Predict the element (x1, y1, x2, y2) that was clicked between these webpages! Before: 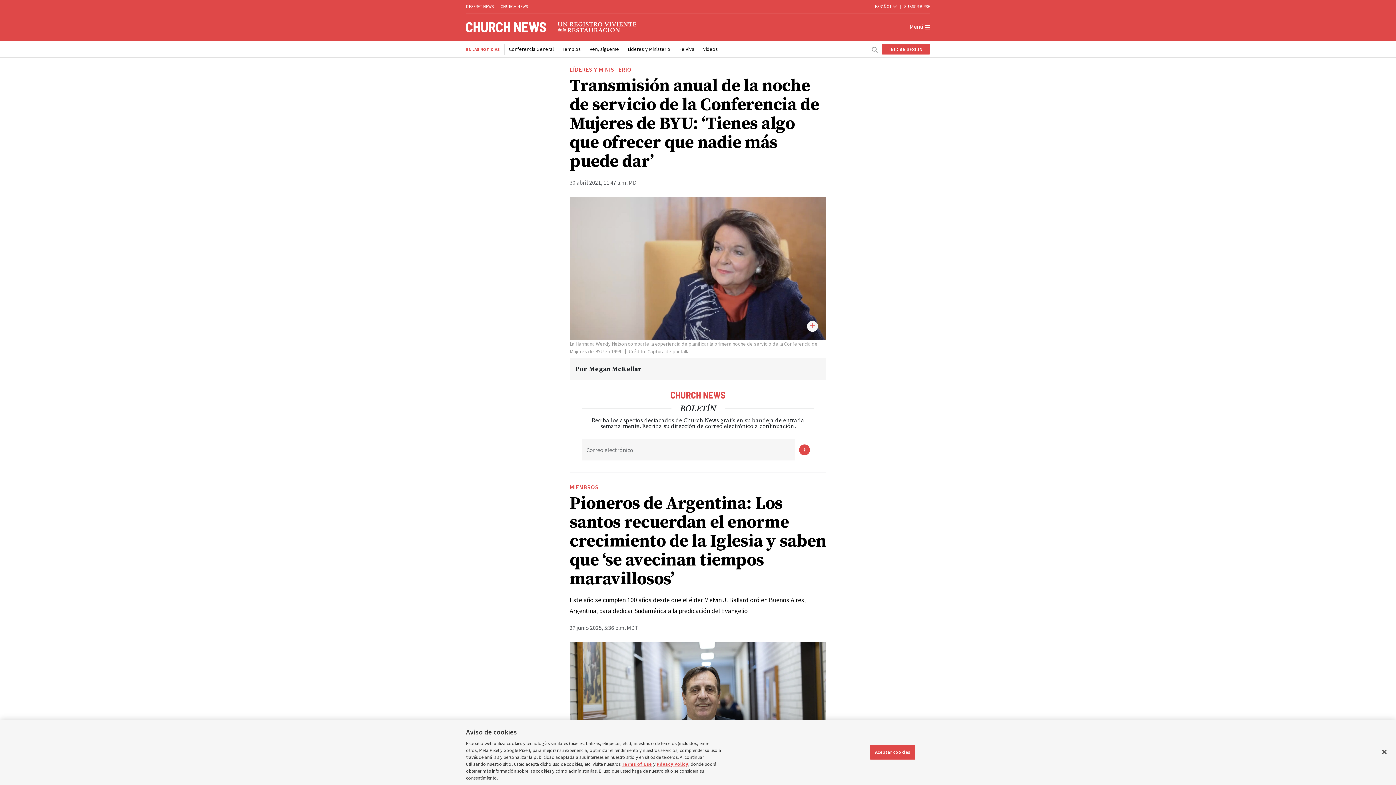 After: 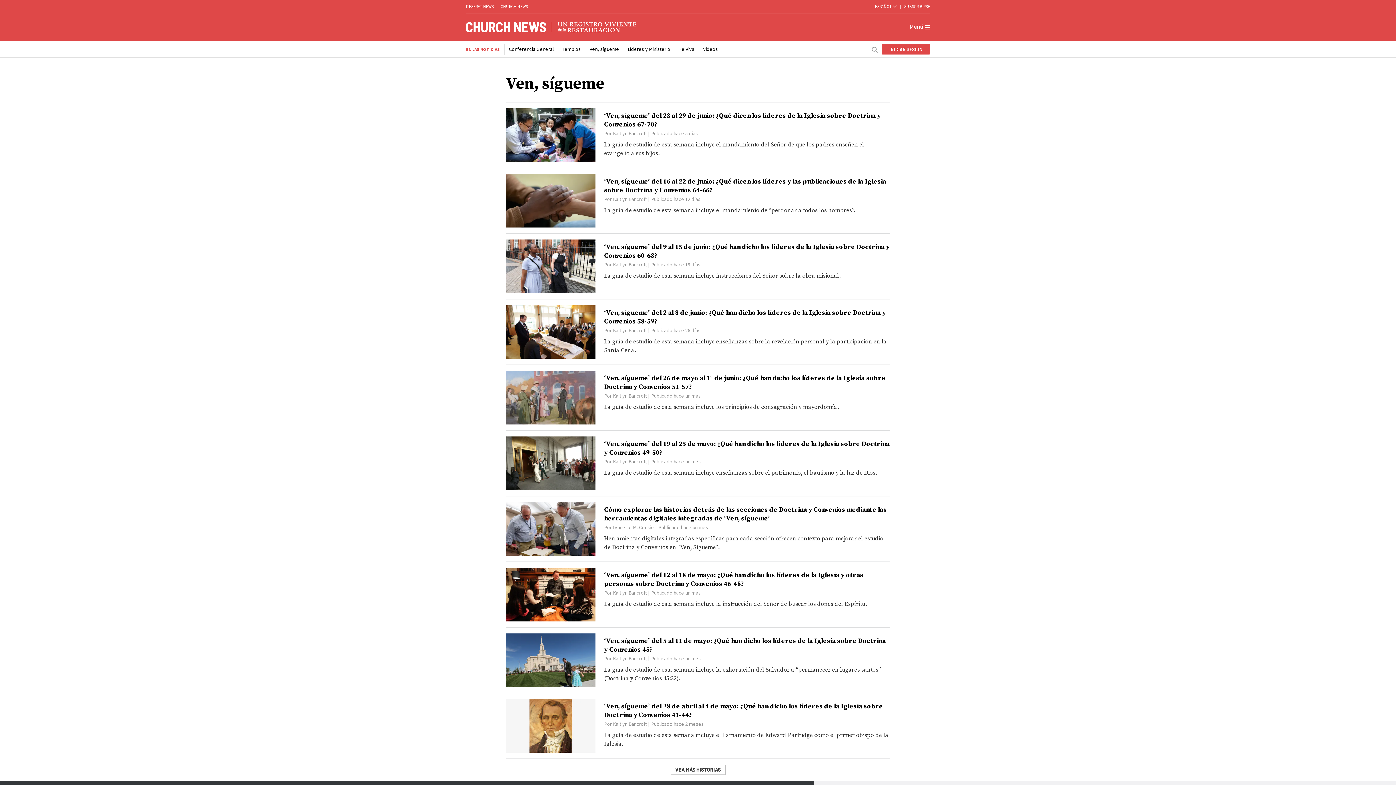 Action: label: Ven, sígueme bbox: (589, 45, 619, 52)